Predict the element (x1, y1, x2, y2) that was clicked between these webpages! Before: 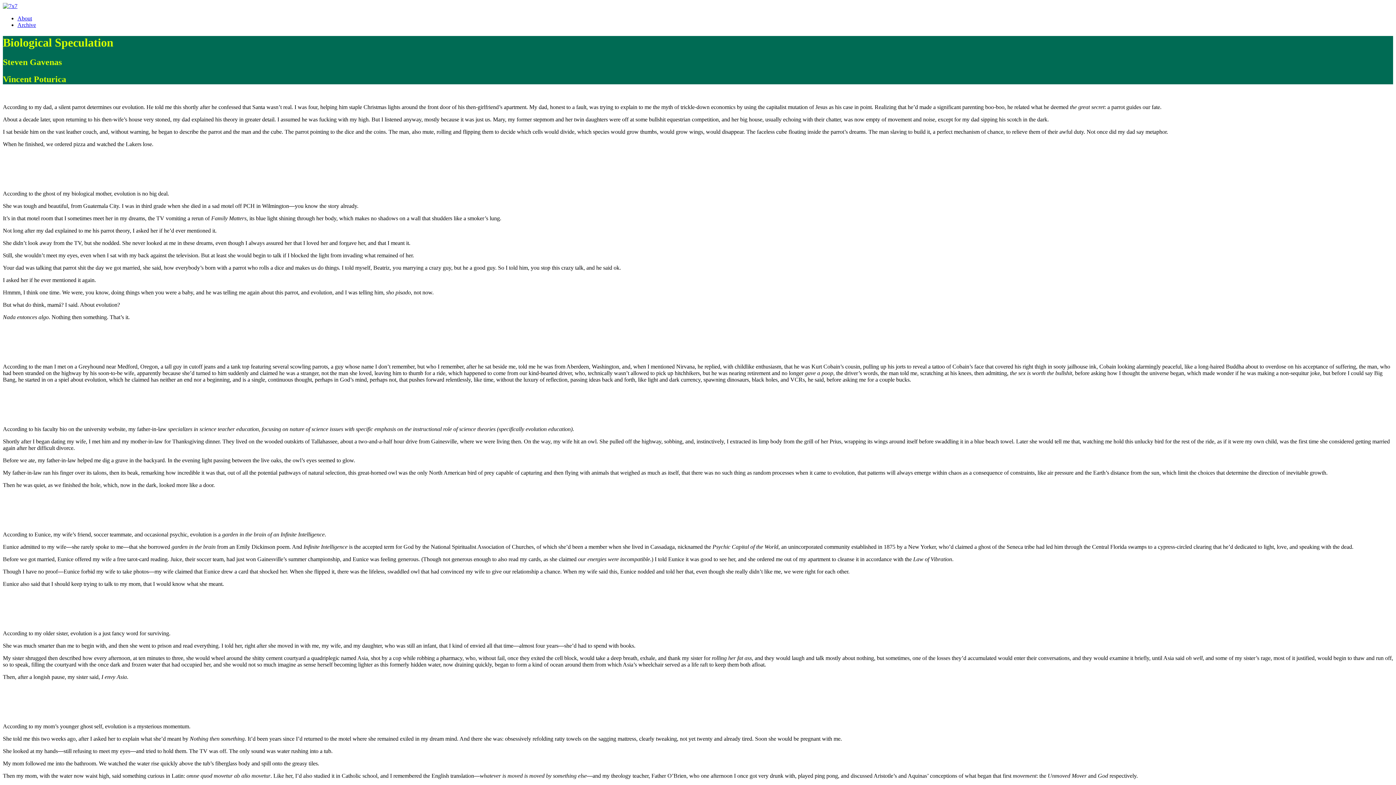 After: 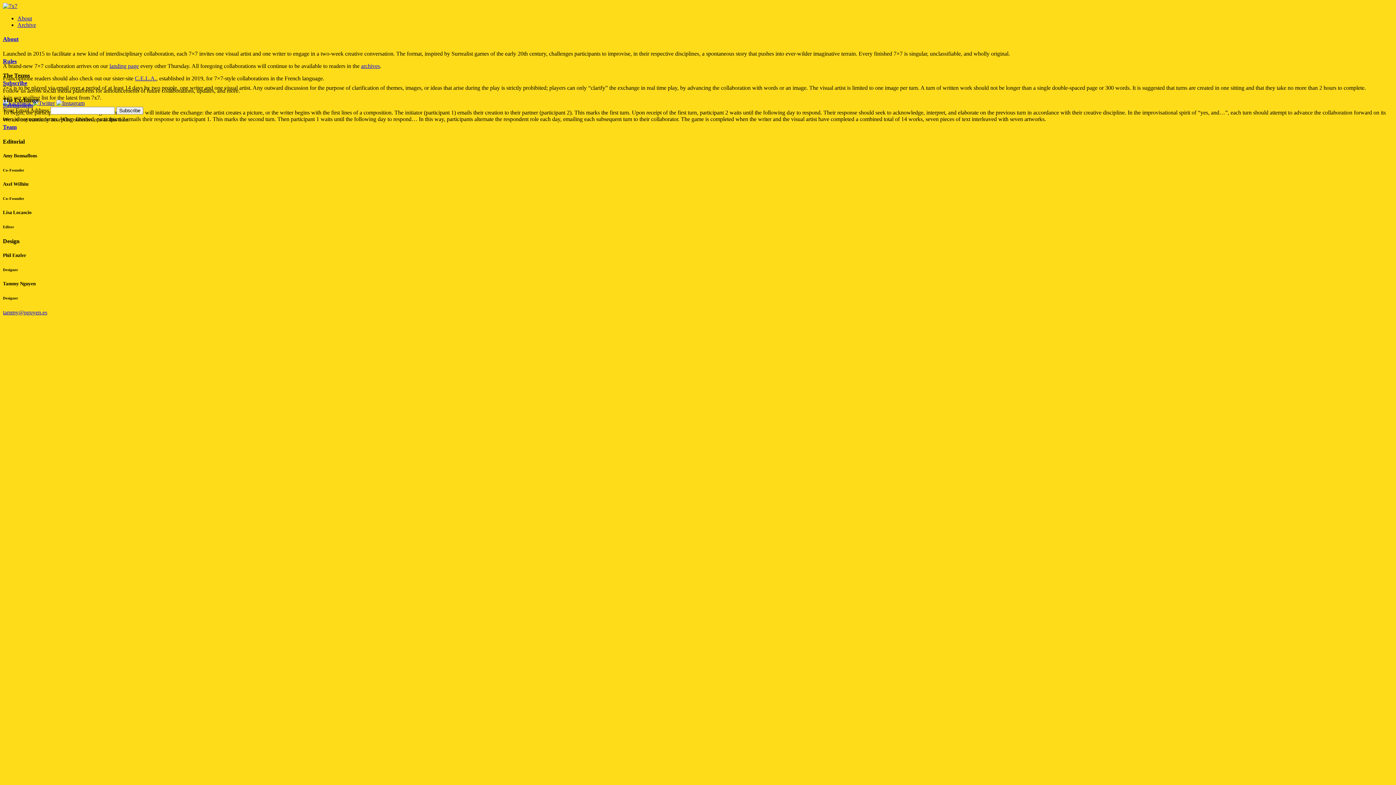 Action: label: About bbox: (17, 15, 32, 21)